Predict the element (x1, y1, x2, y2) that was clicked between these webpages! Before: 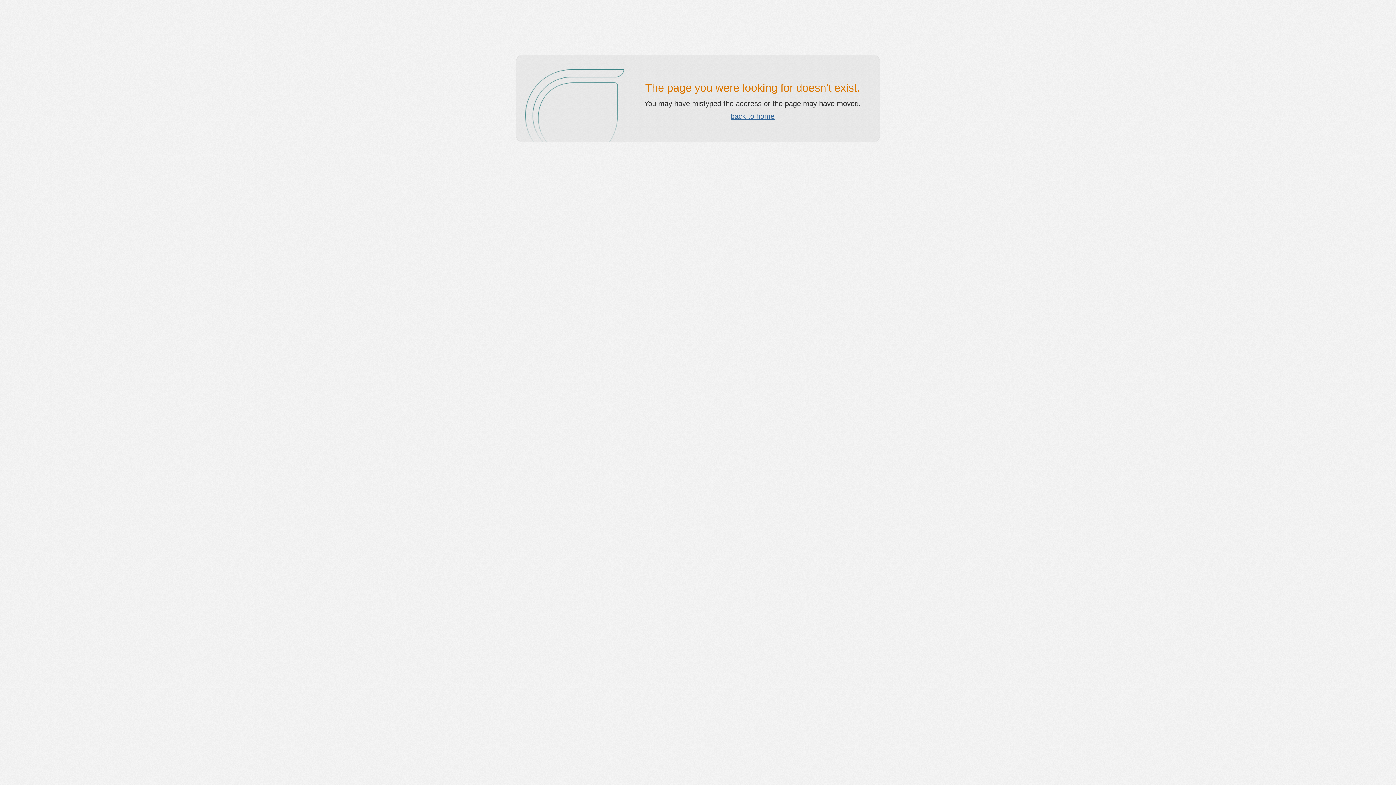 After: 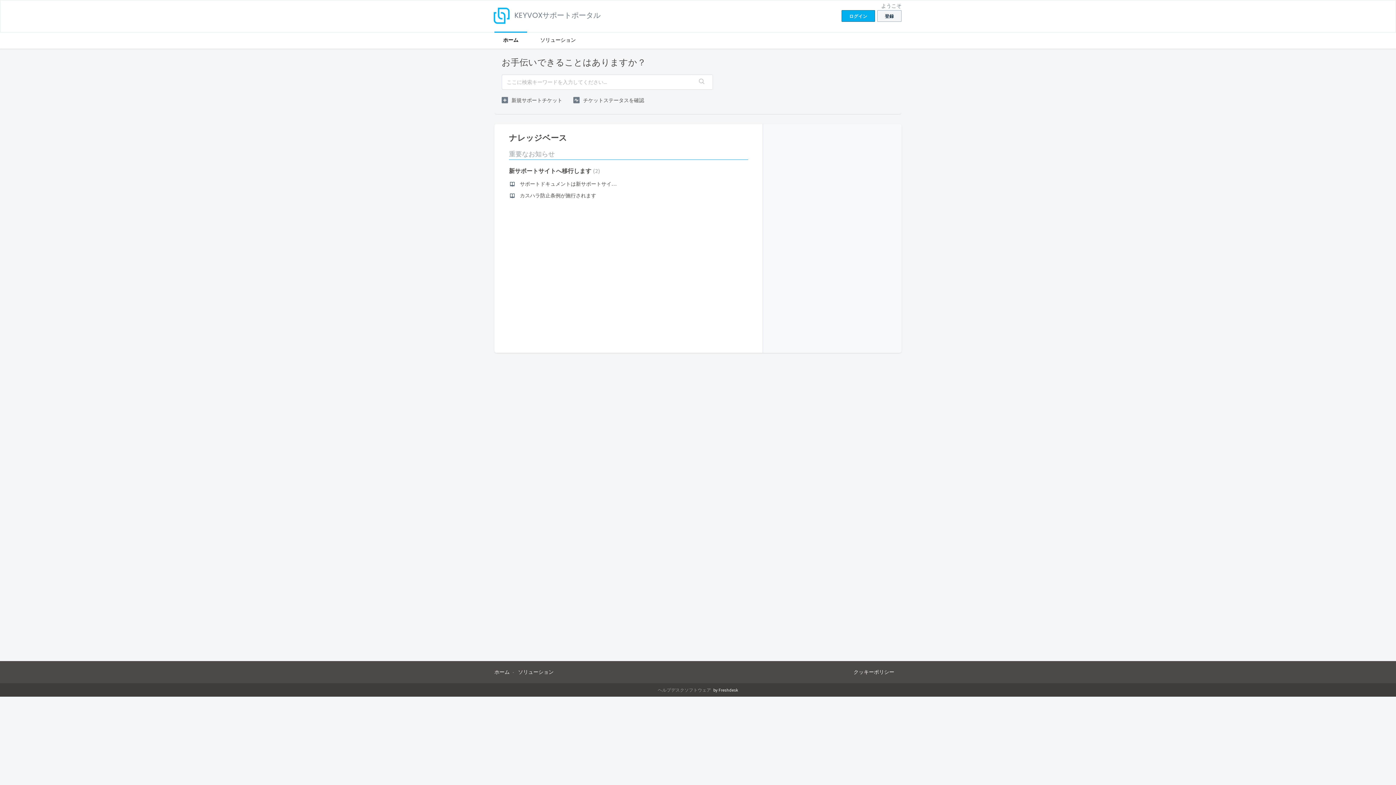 Action: label: back to home bbox: (730, 112, 774, 120)